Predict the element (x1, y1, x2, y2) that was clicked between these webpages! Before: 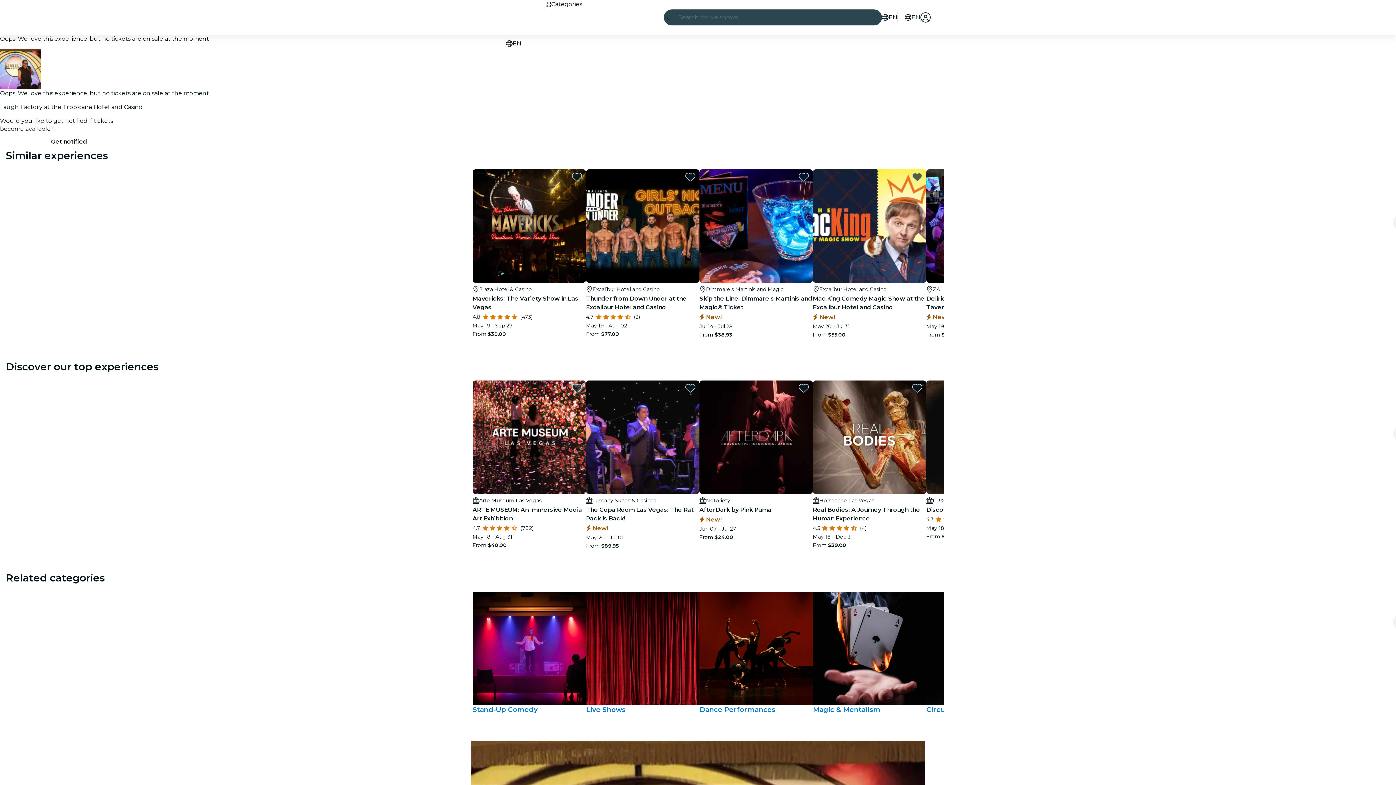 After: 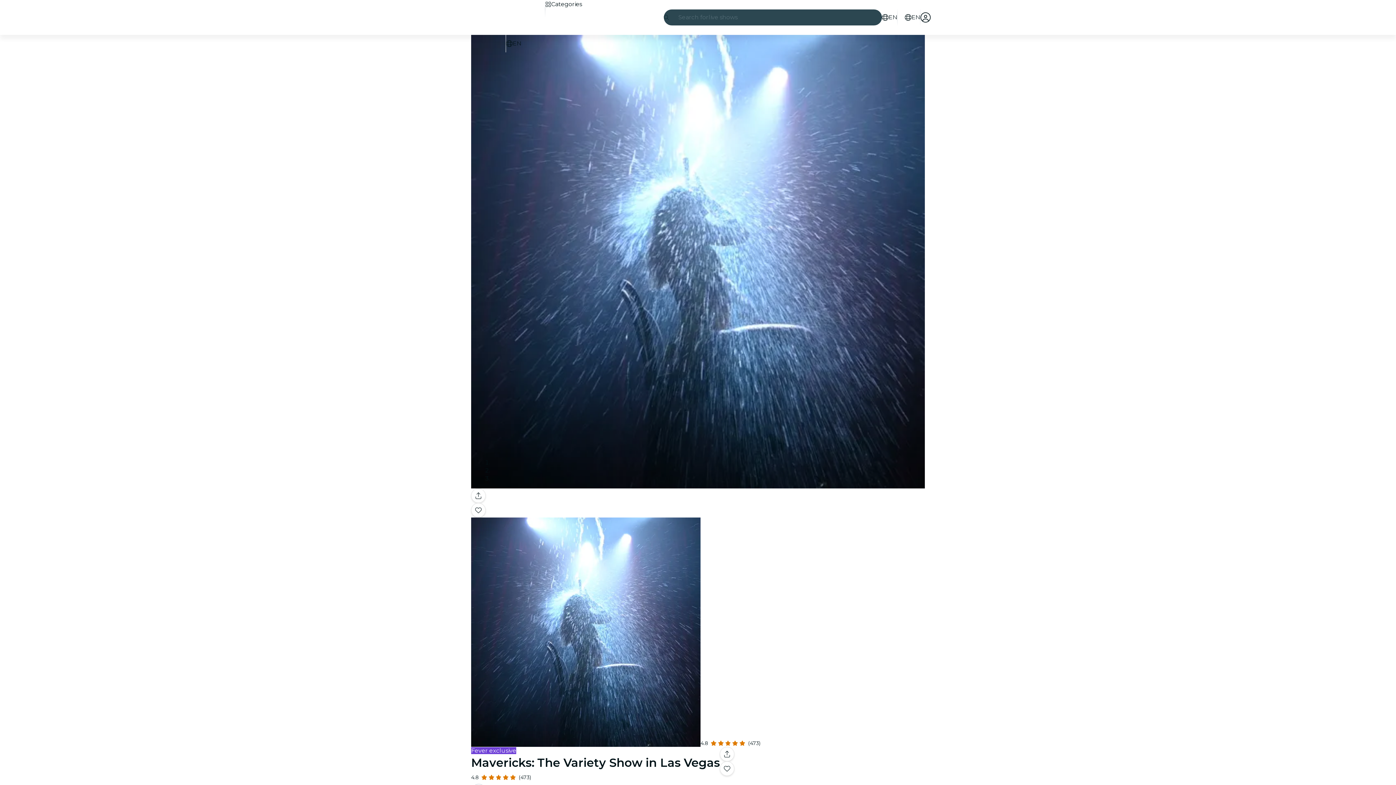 Action: bbox: (472, 169, 586, 338) label: Plaza Hotel & Casino
Mavericks: The Variety Show in Las Vegas
4.8
(473)
May 19 - Sep 29
From $39.00